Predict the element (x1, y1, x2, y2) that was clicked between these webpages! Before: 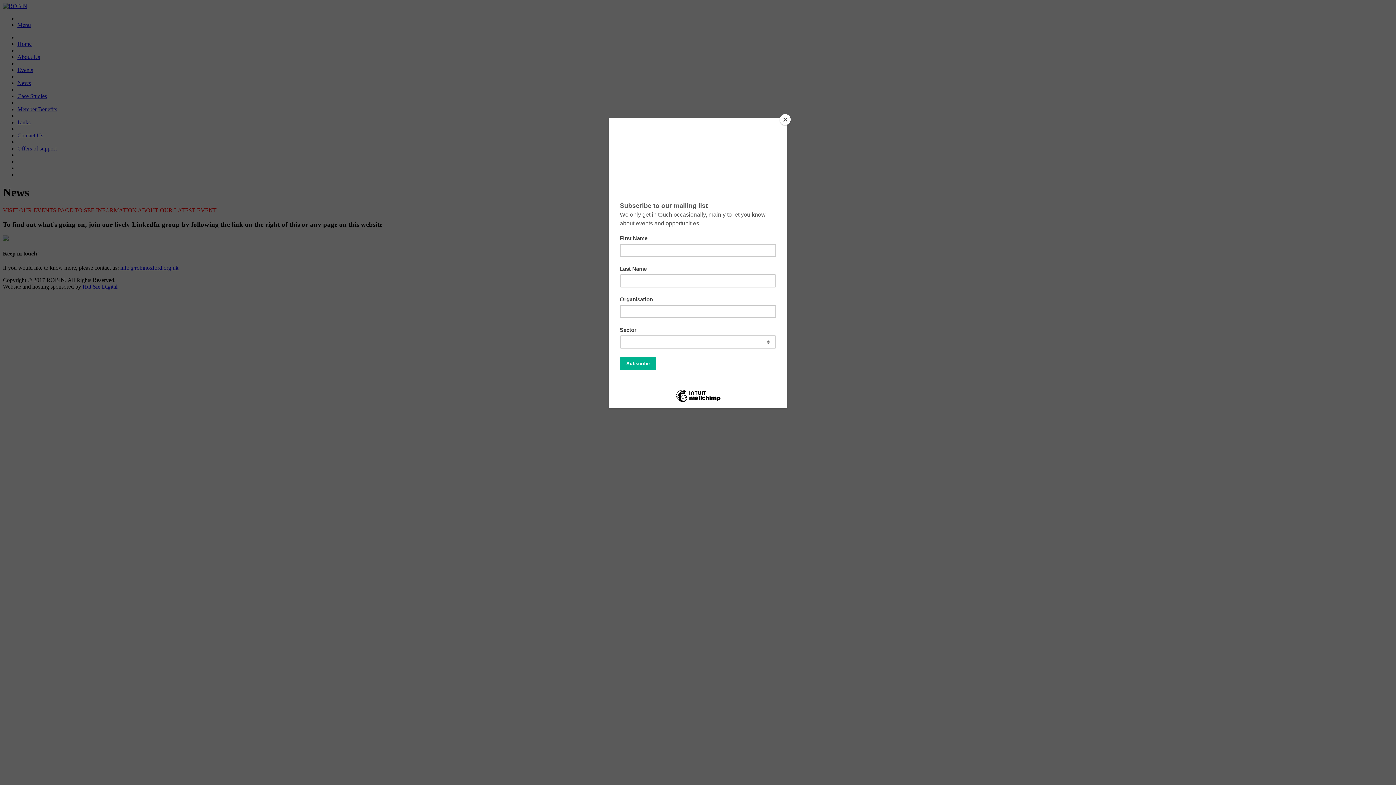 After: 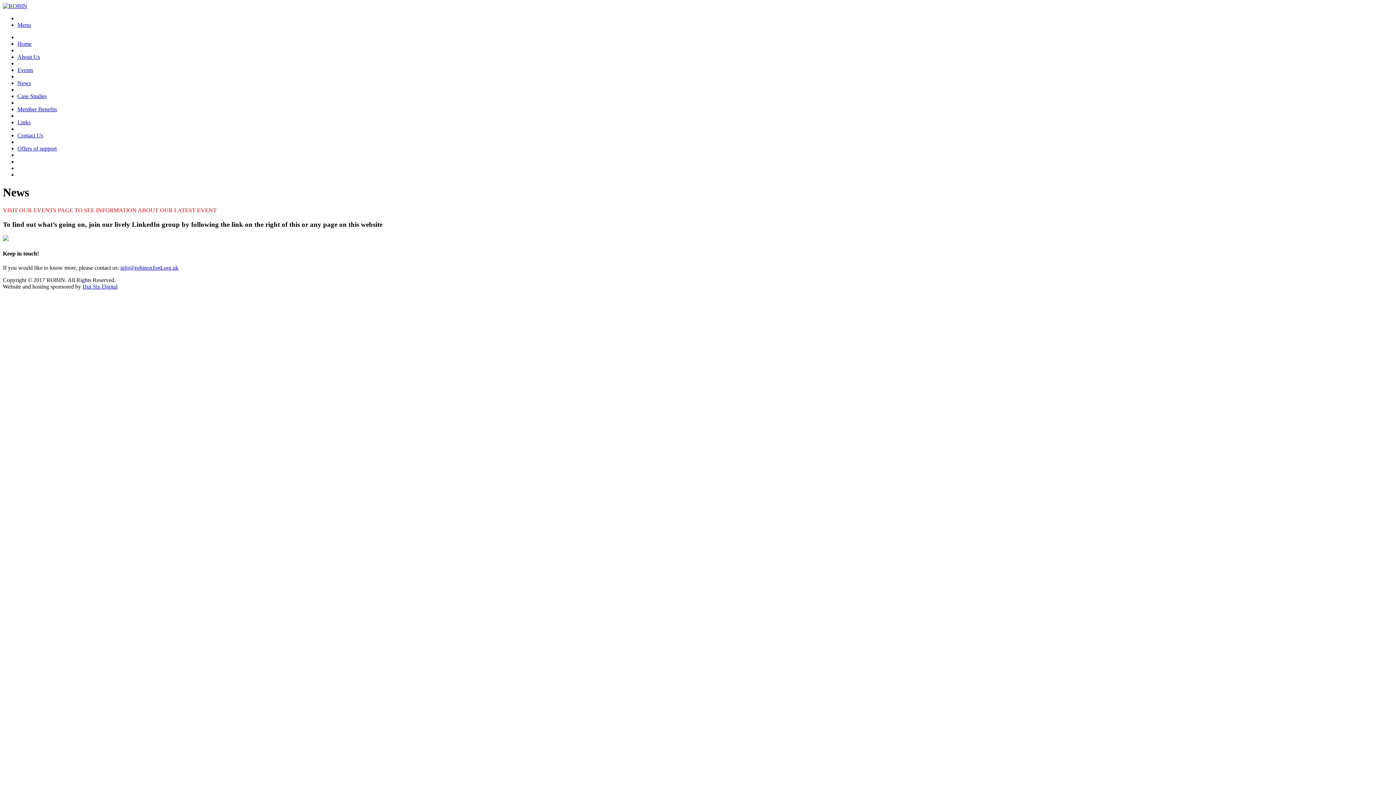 Action: label: Close bbox: (780, 114, 790, 125)